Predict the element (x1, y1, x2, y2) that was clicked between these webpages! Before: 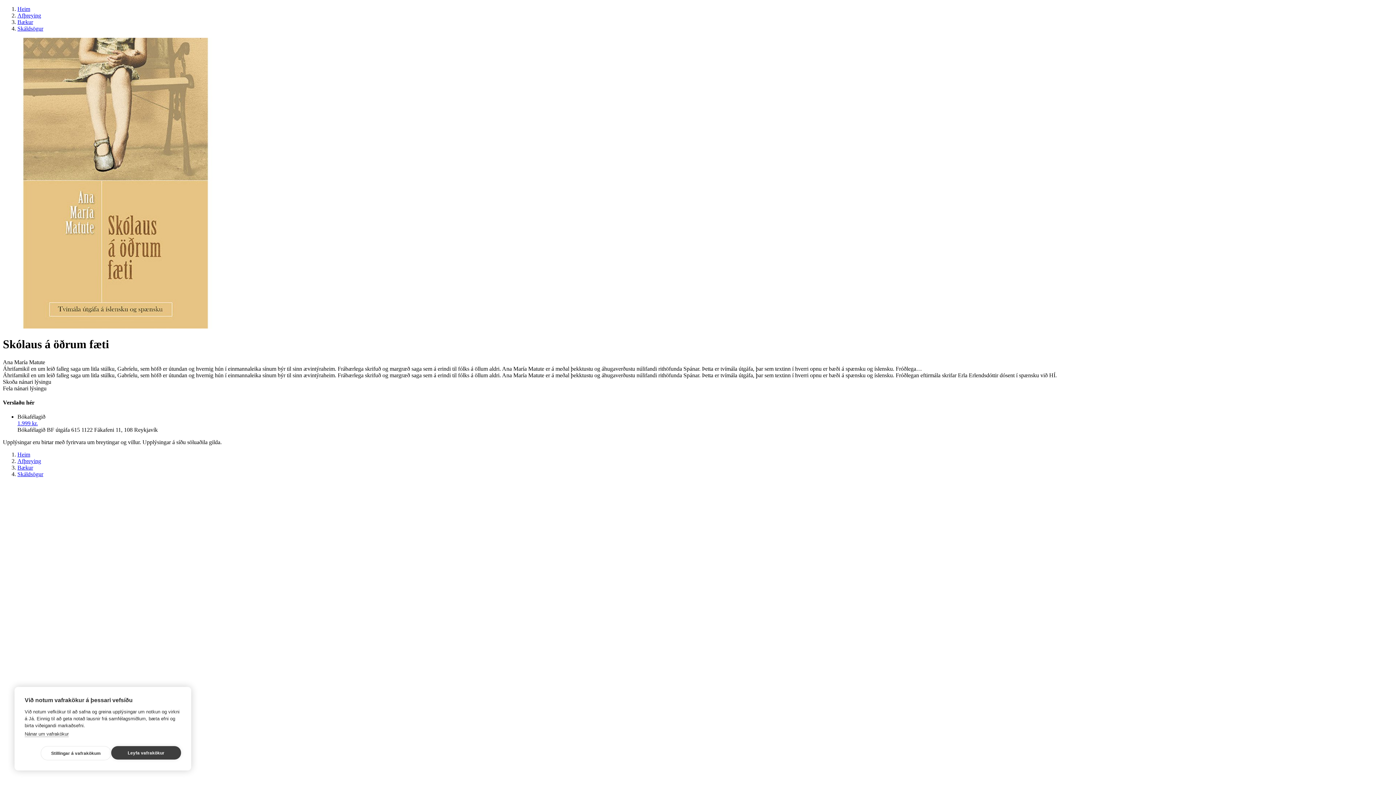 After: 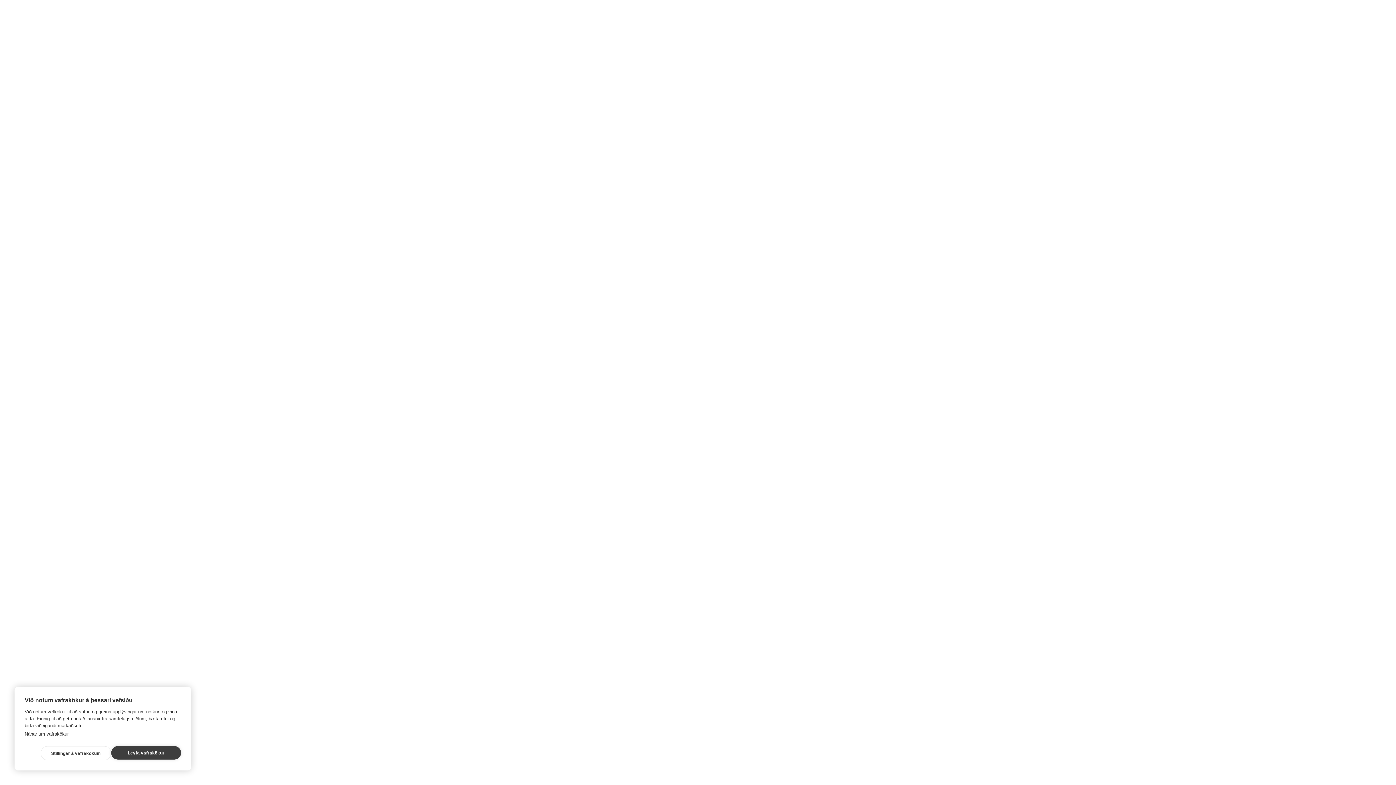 Action: bbox: (17, 5, 30, 12) label: Heim